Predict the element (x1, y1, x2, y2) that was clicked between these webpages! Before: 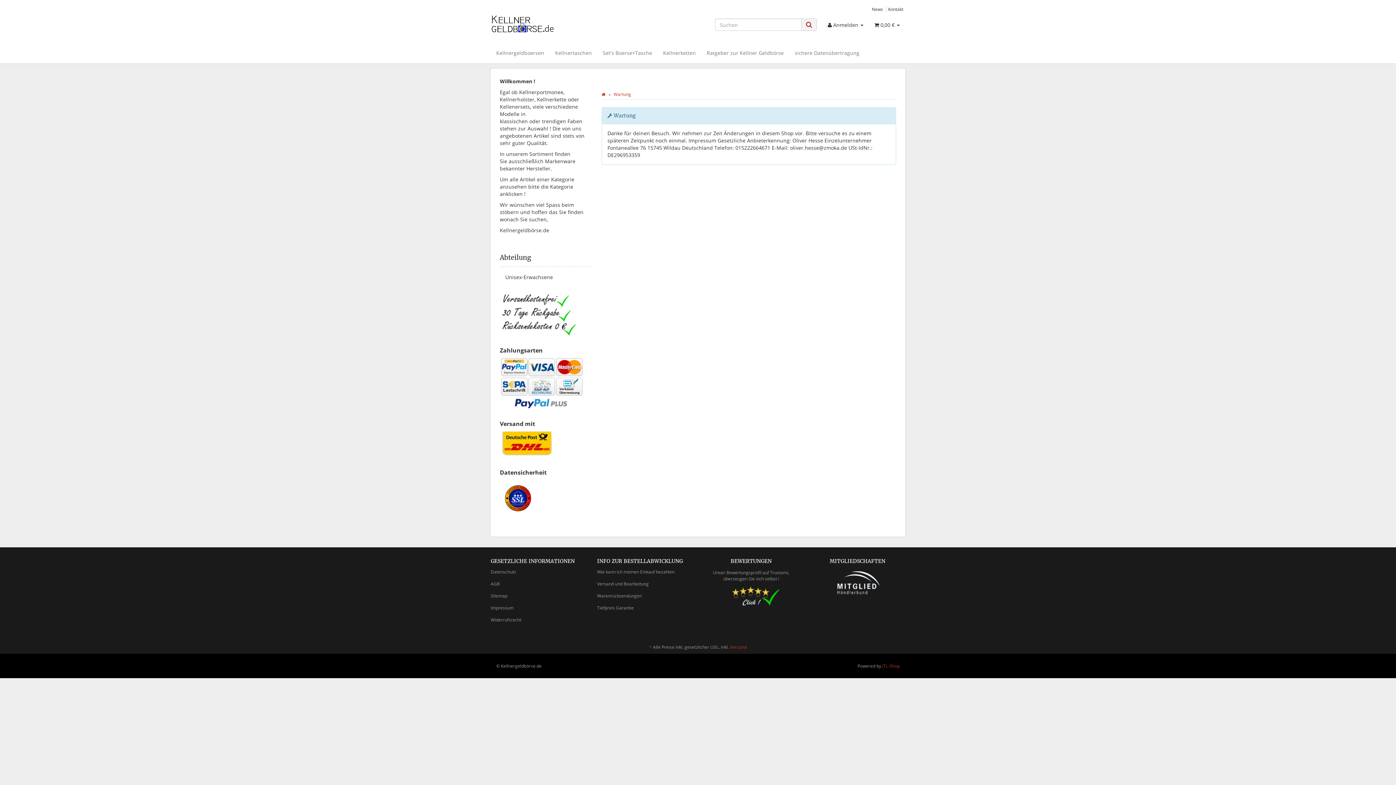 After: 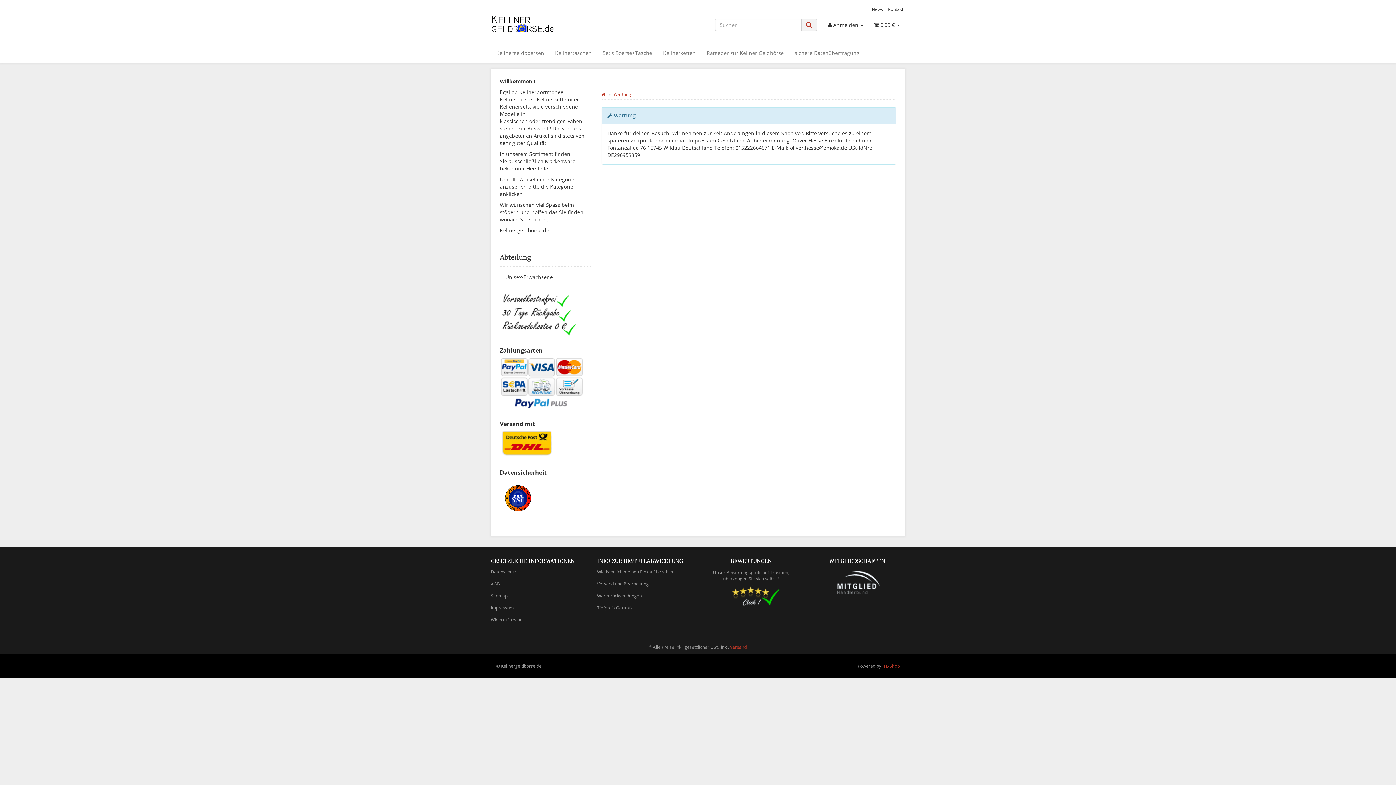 Action: bbox: (500, 494, 536, 501)